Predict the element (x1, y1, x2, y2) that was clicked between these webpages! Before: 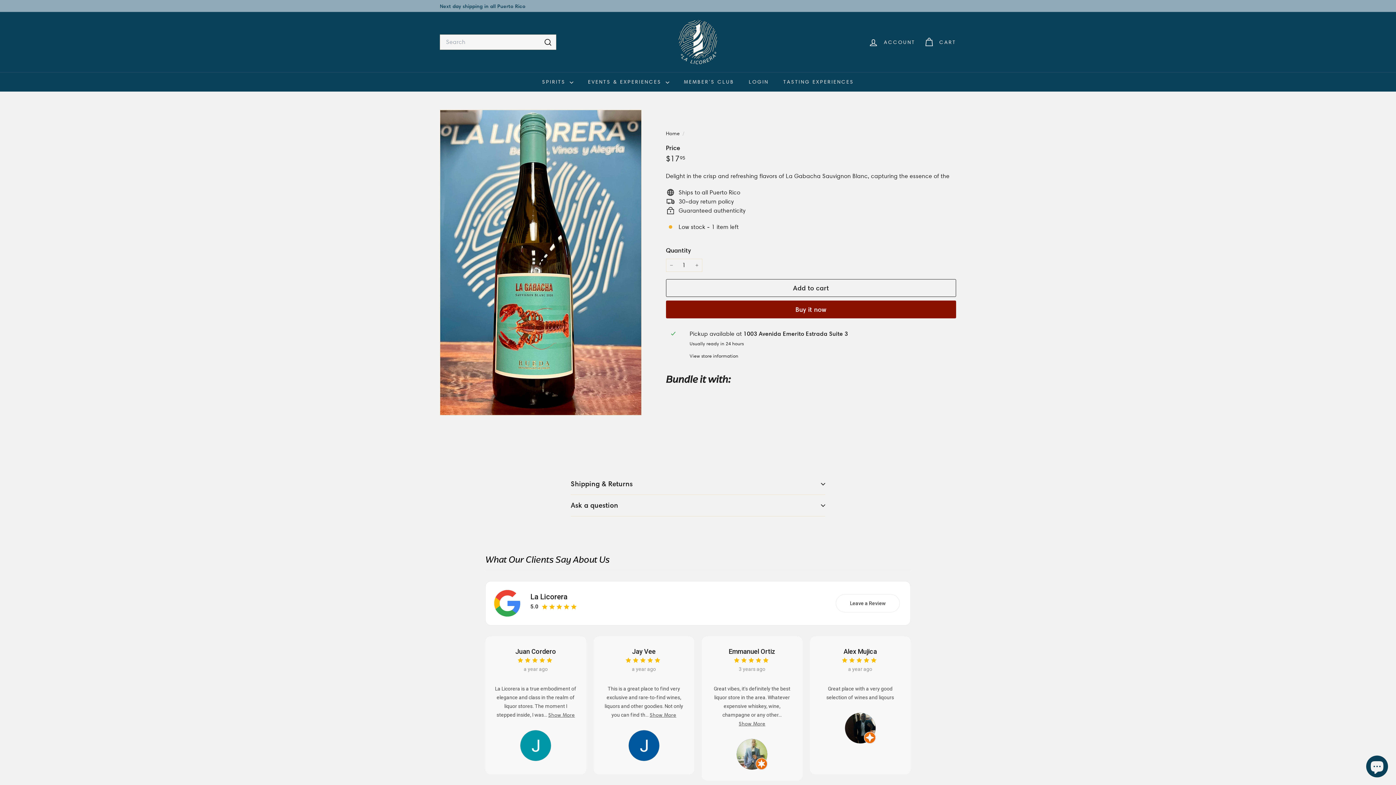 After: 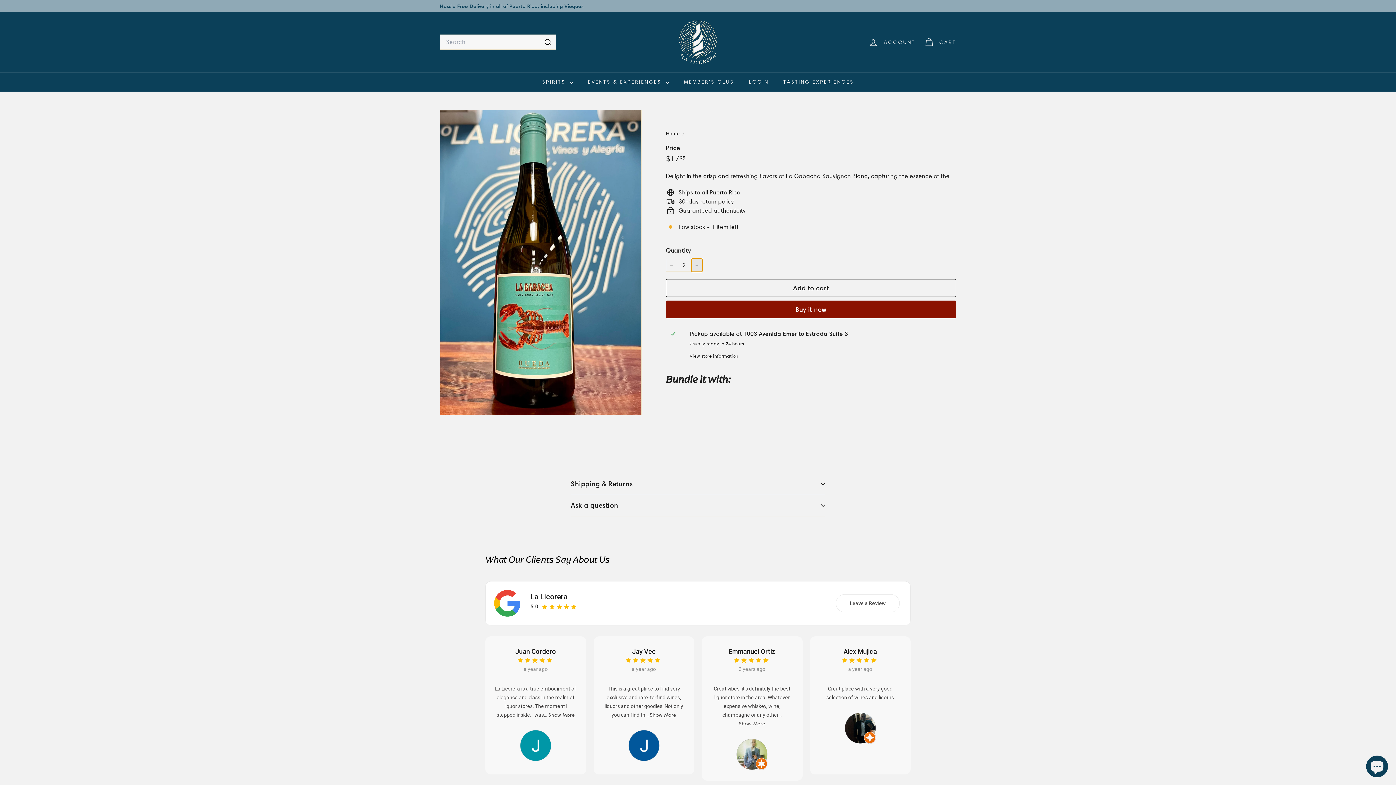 Action: bbox: (691, 258, 702, 272) label: 
      


Increase item quantity by one

